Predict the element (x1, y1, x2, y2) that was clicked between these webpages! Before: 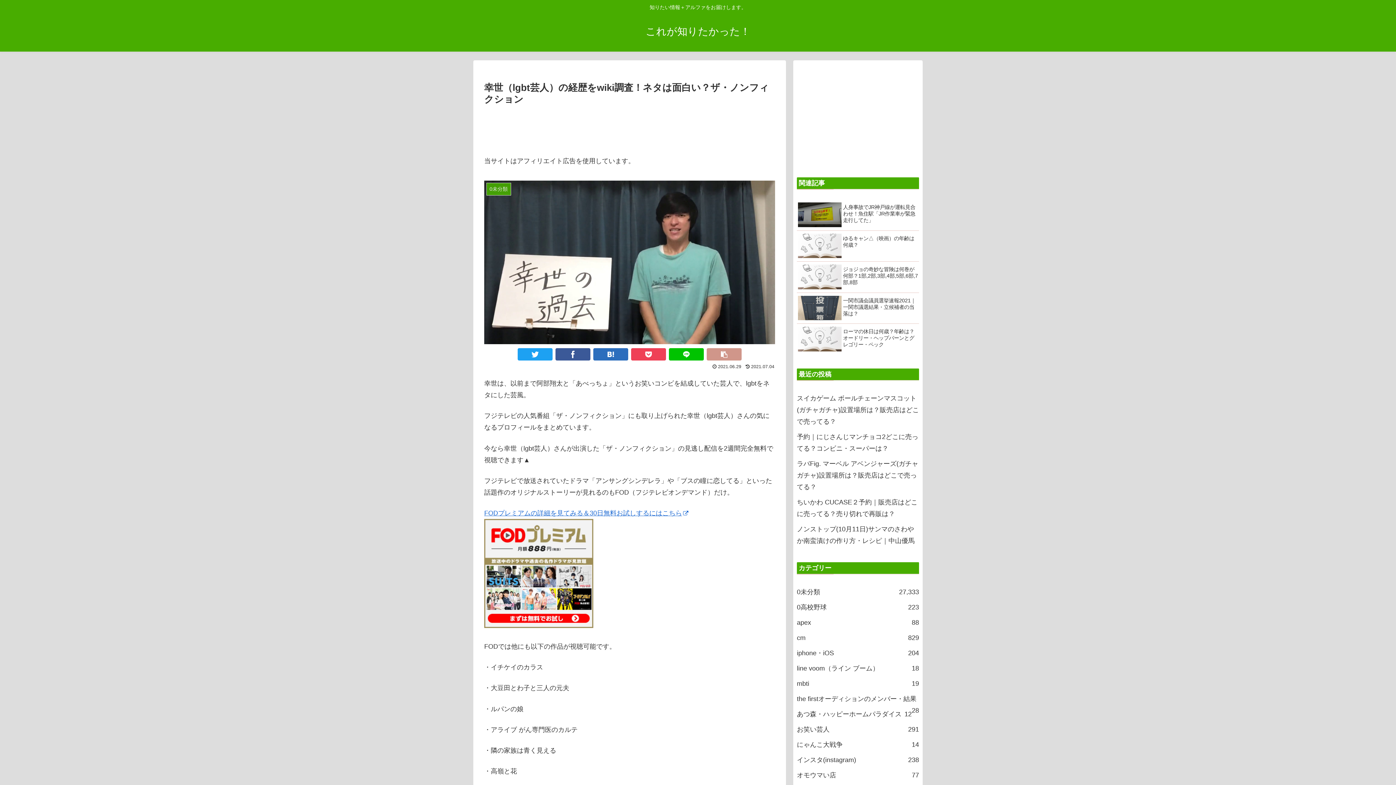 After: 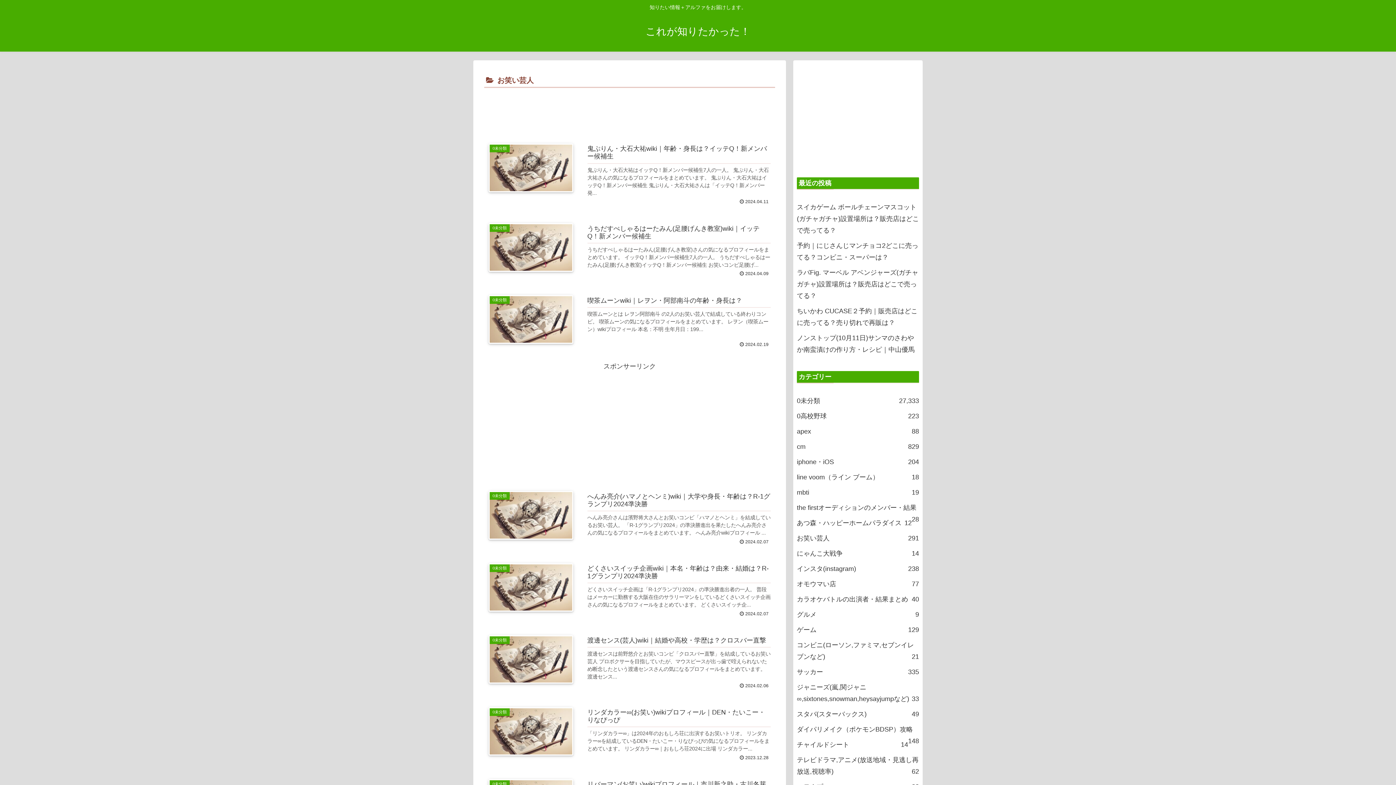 Action: label: お笑い芸人
291 bbox: (797, 722, 919, 737)